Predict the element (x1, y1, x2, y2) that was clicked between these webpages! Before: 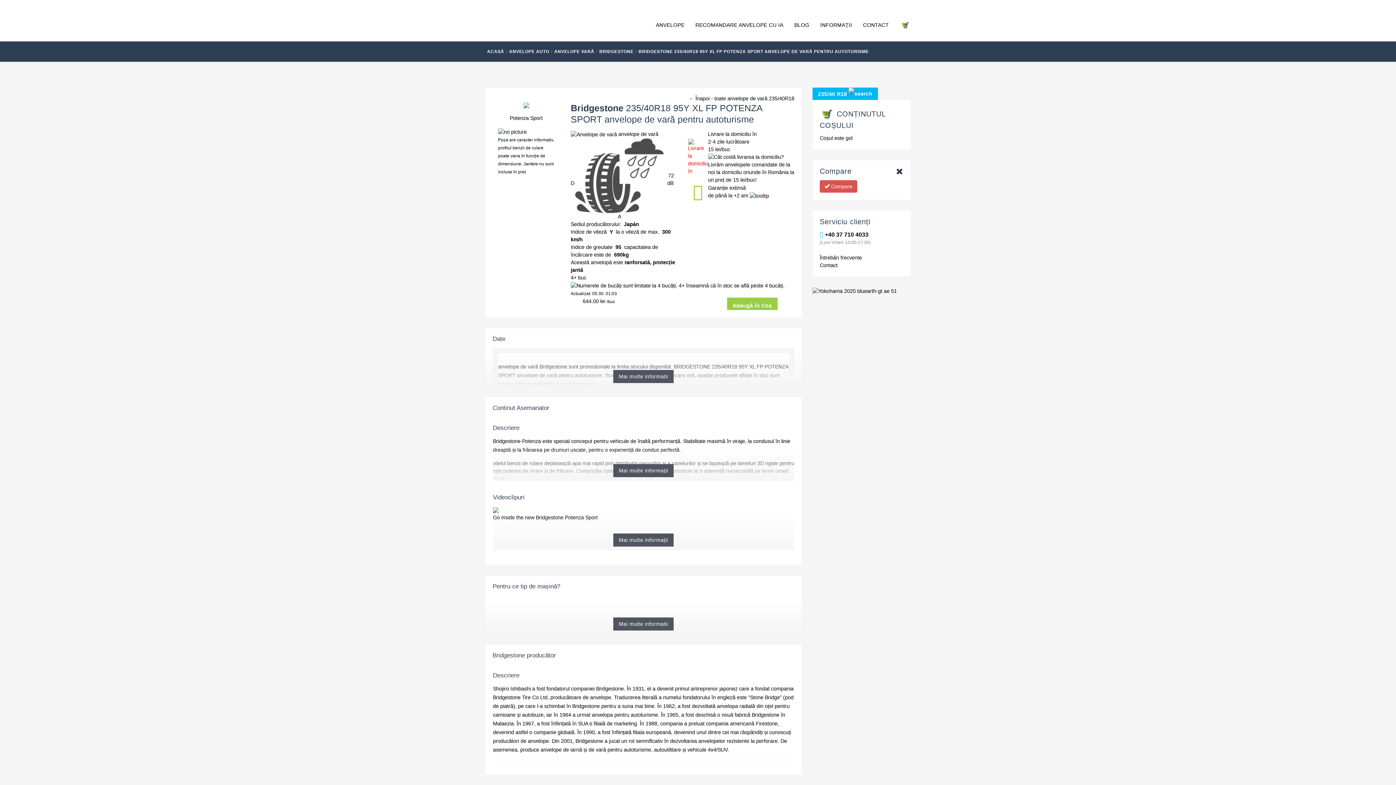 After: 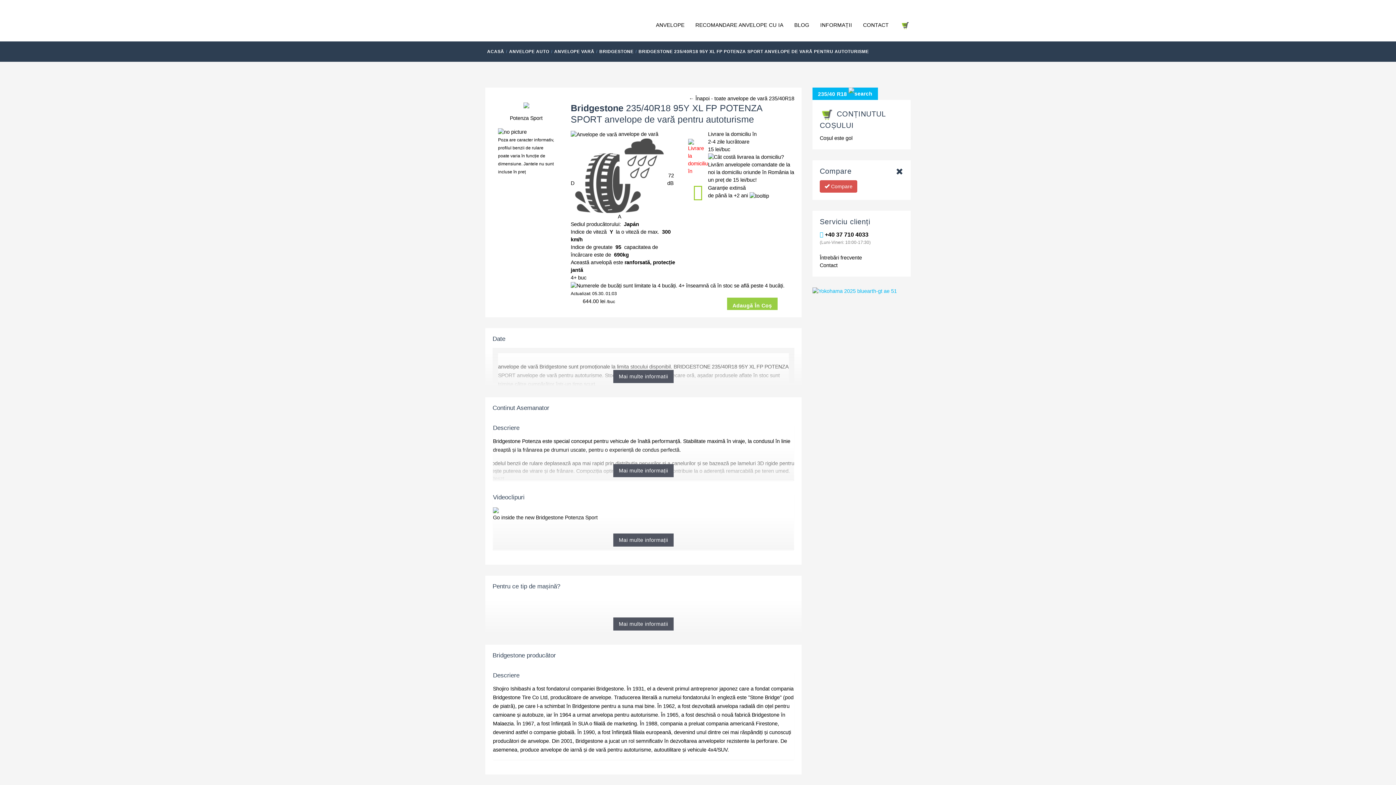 Action: bbox: (812, 287, 910, 295)